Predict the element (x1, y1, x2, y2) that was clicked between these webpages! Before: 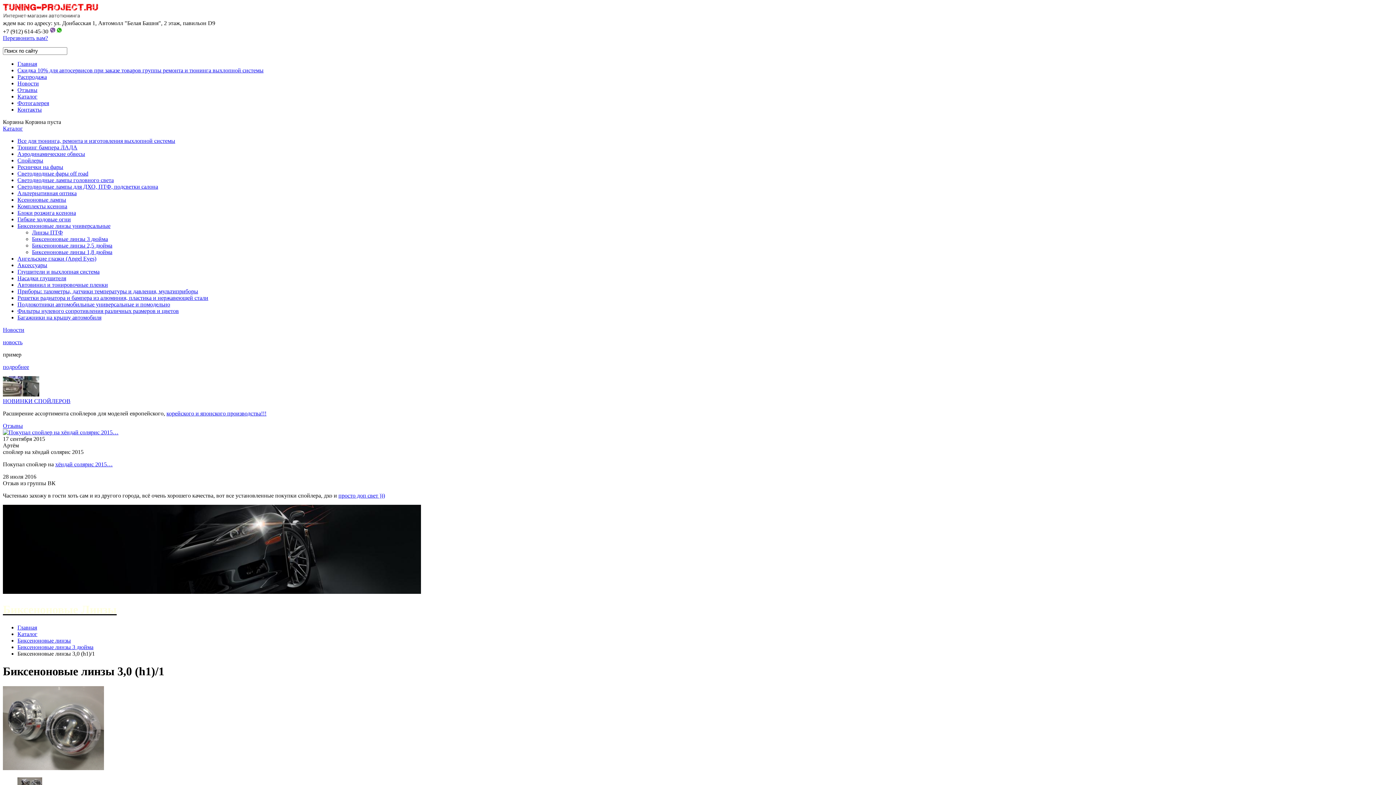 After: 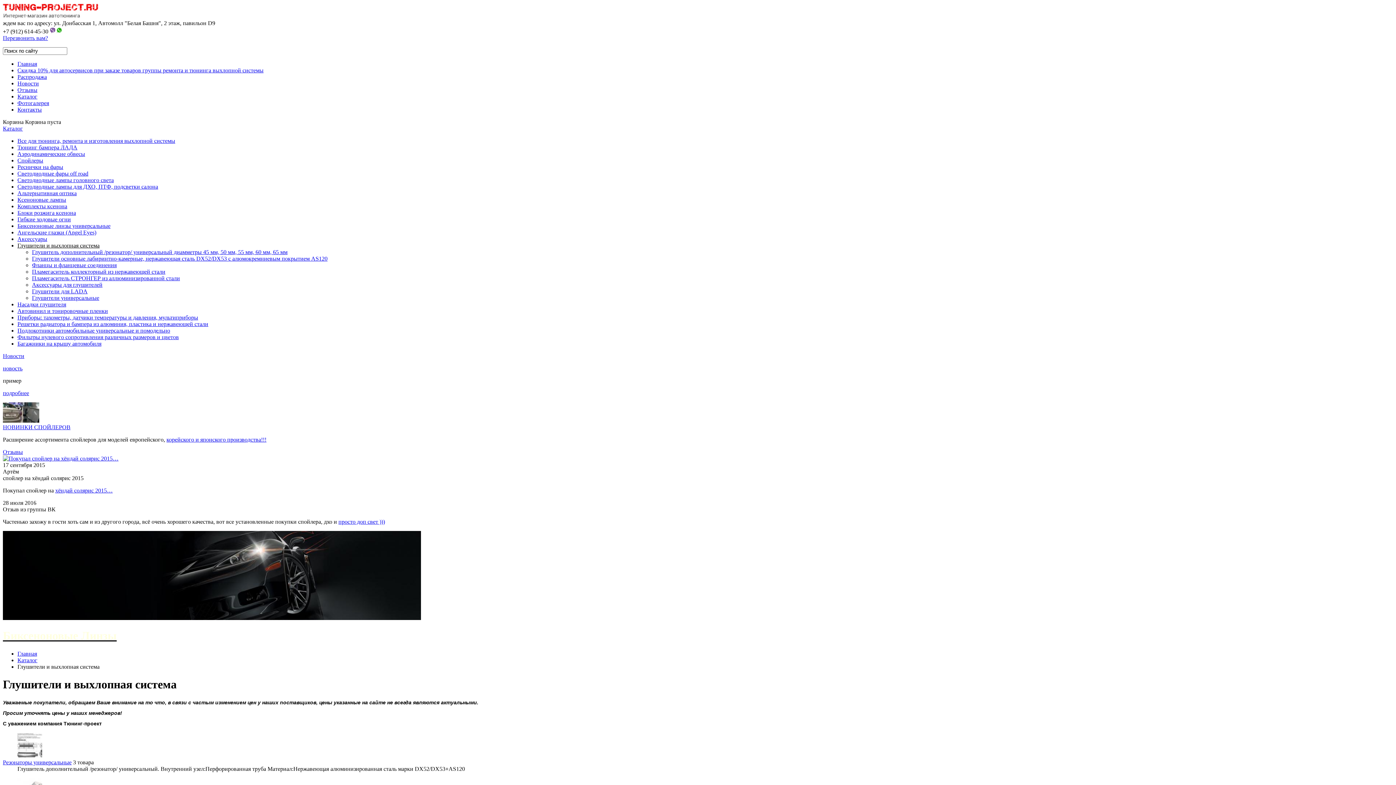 Action: label: Глушители и выхлопная система bbox: (17, 268, 99, 274)